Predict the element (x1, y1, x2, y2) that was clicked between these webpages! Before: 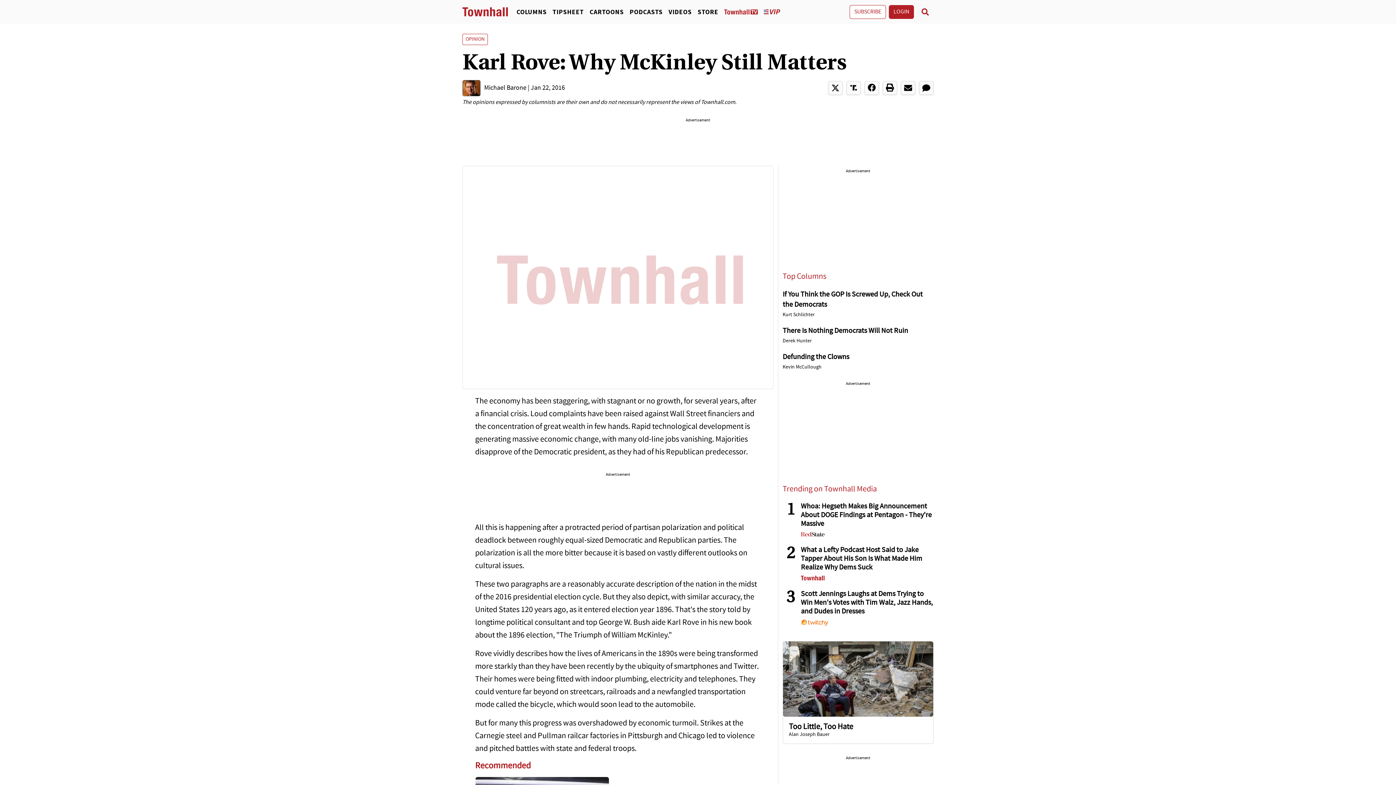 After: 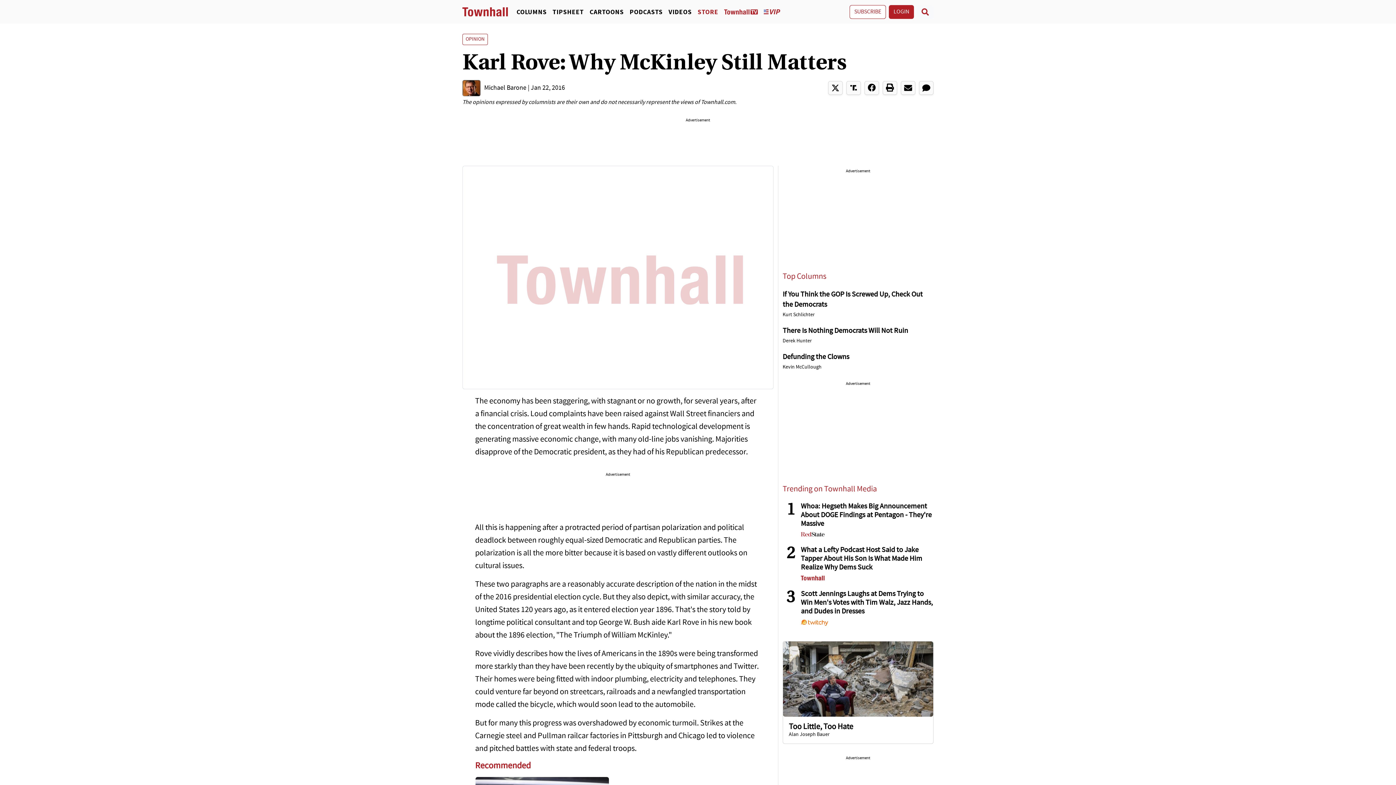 Action: label: STORE bbox: (694, 7, 721, 16)